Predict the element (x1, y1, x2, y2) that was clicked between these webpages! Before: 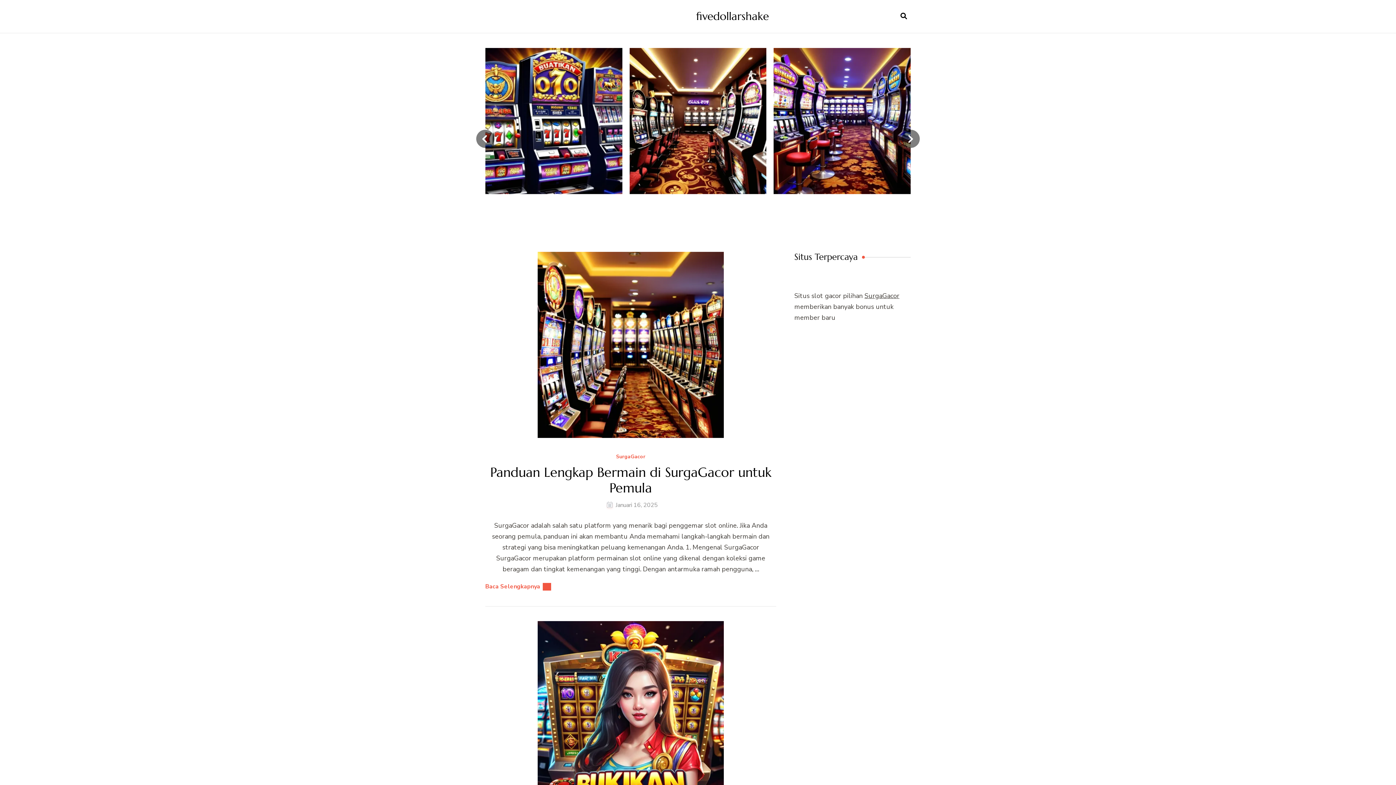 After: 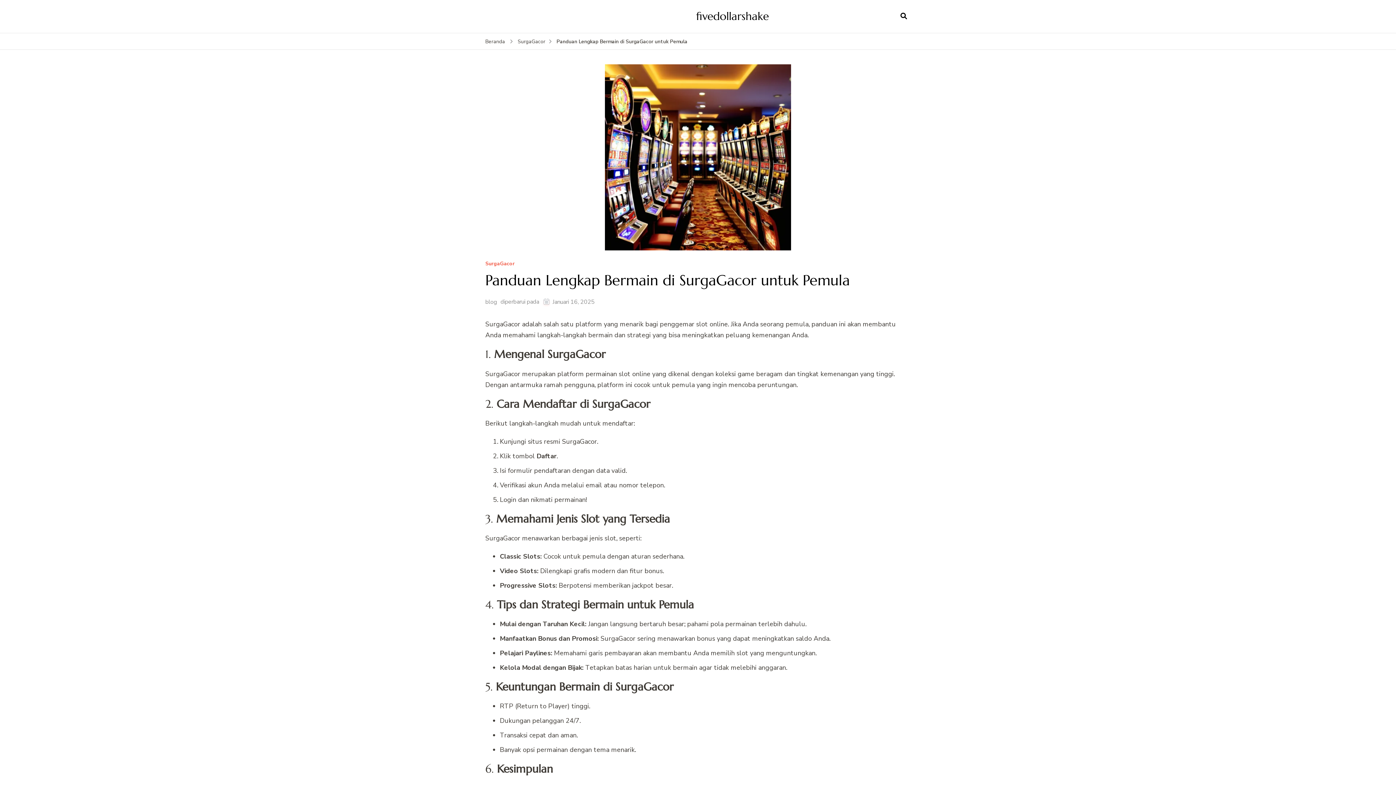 Action: bbox: (485, 464, 776, 495) label: Panduan Lengkap Bermain di SurgaGacor untuk Pemula